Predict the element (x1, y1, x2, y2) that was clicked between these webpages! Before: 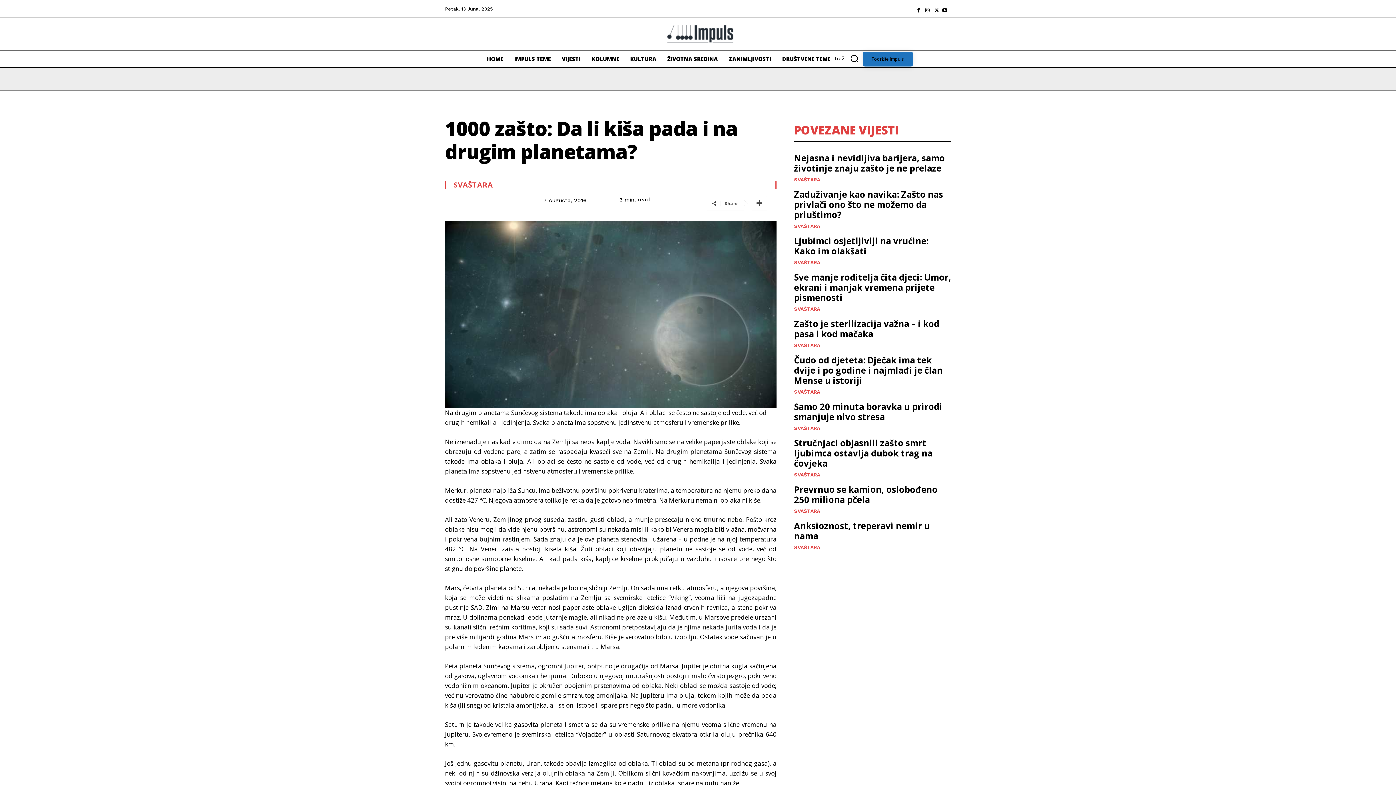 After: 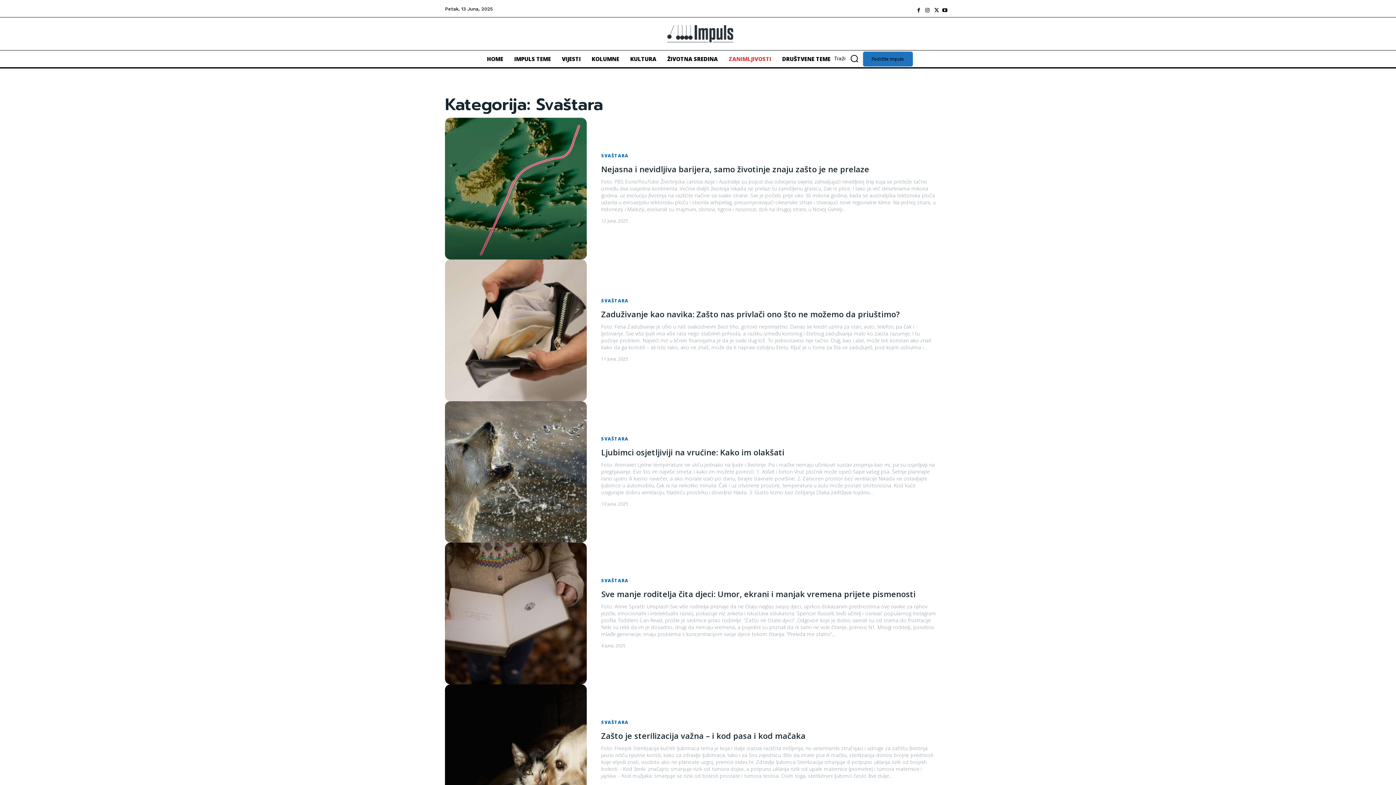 Action: bbox: (794, 260, 820, 265) label: SVAŠTARA